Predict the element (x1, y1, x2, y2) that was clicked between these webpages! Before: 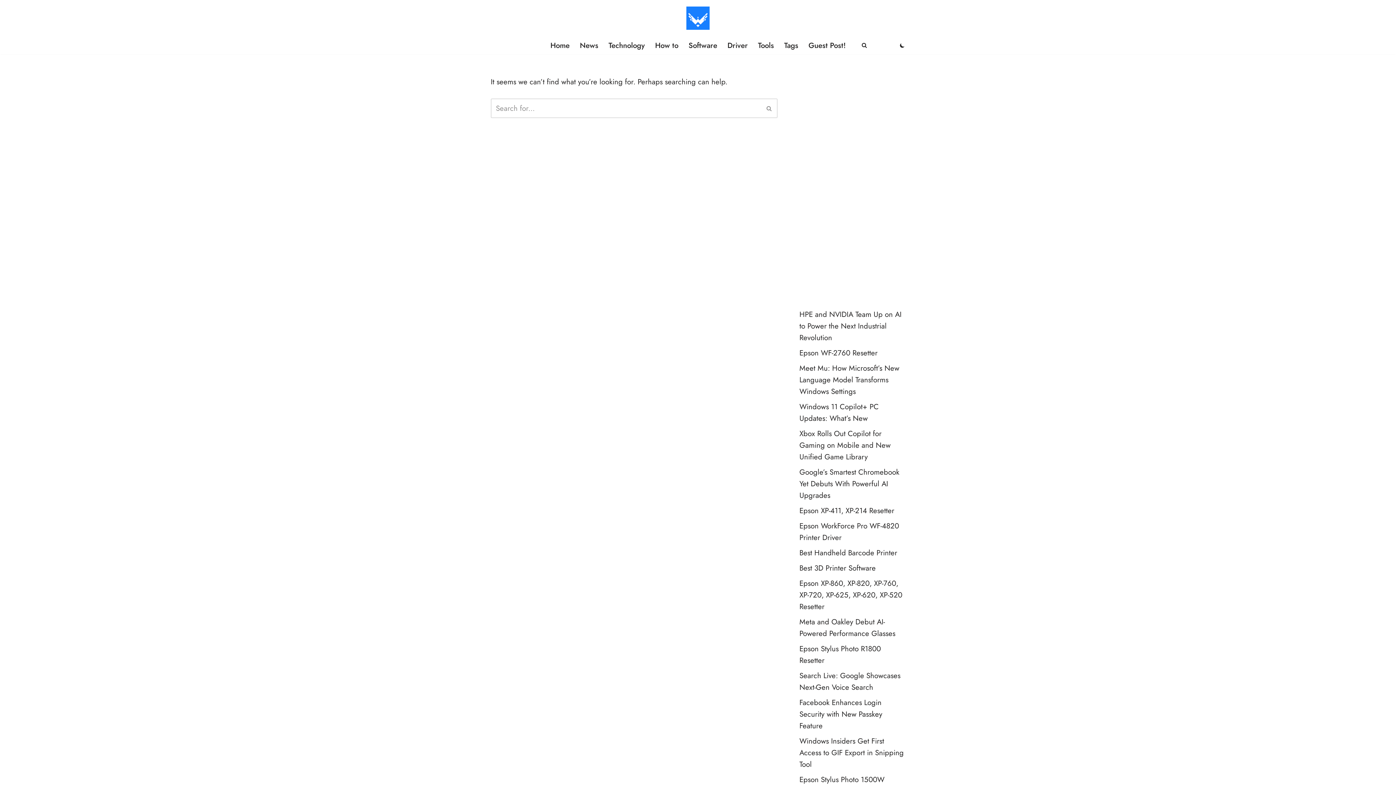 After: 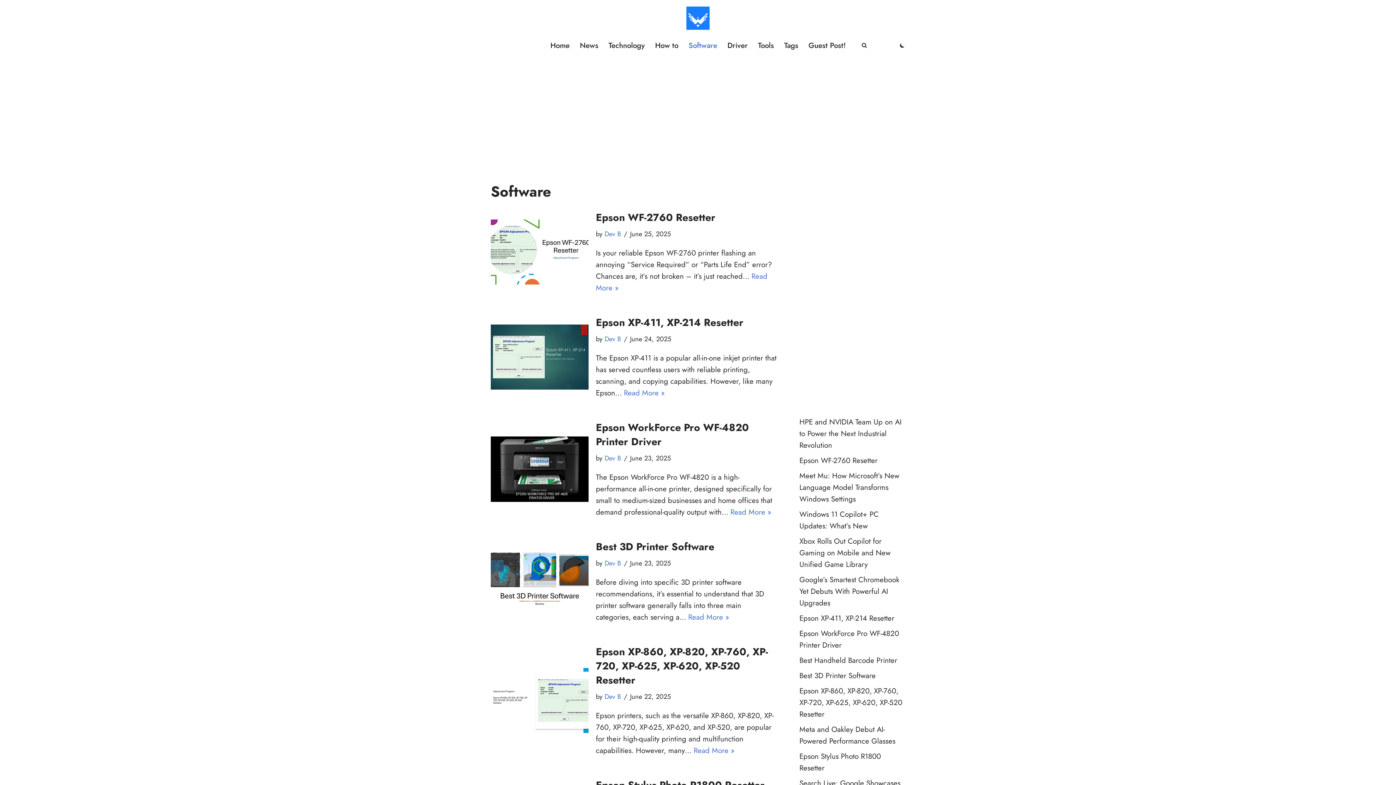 Action: label: Software bbox: (688, 39, 717, 51)